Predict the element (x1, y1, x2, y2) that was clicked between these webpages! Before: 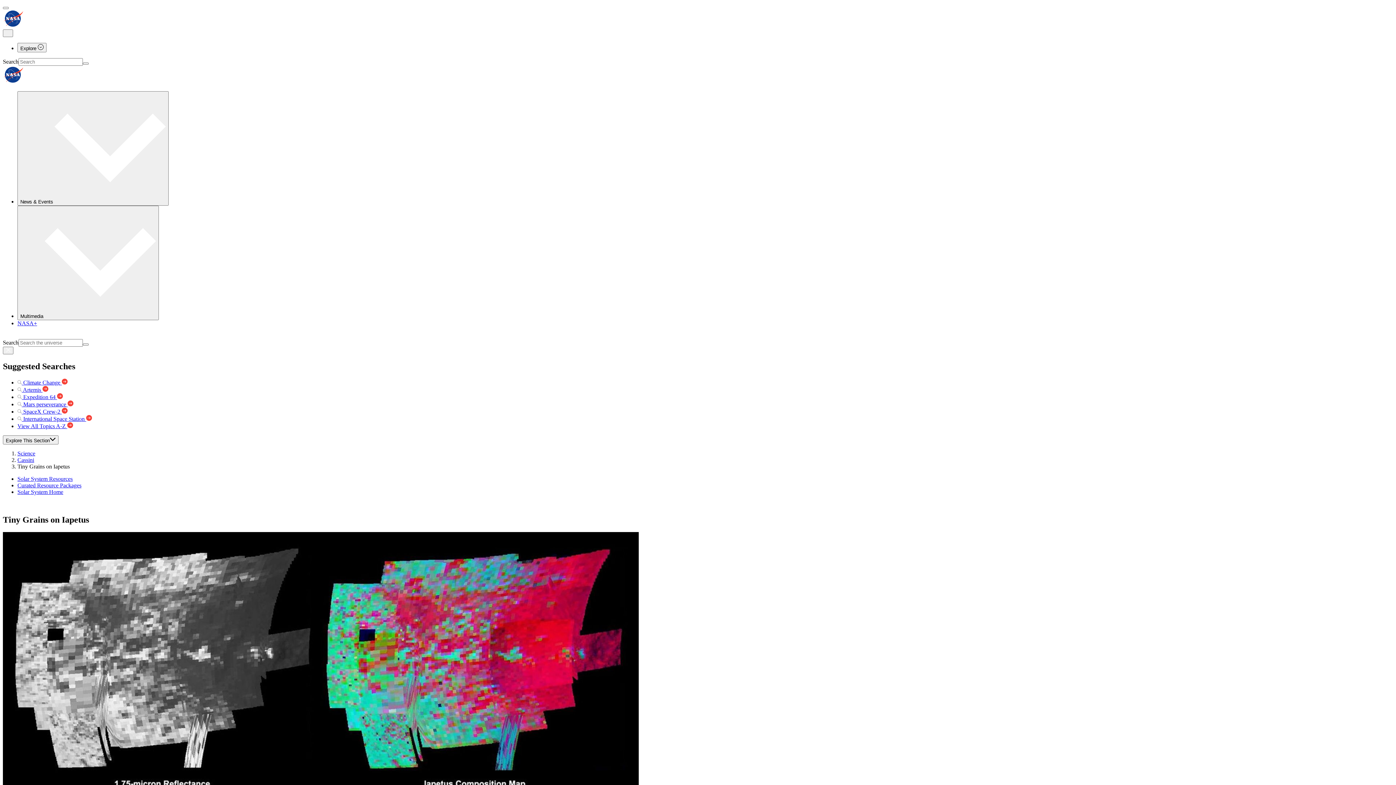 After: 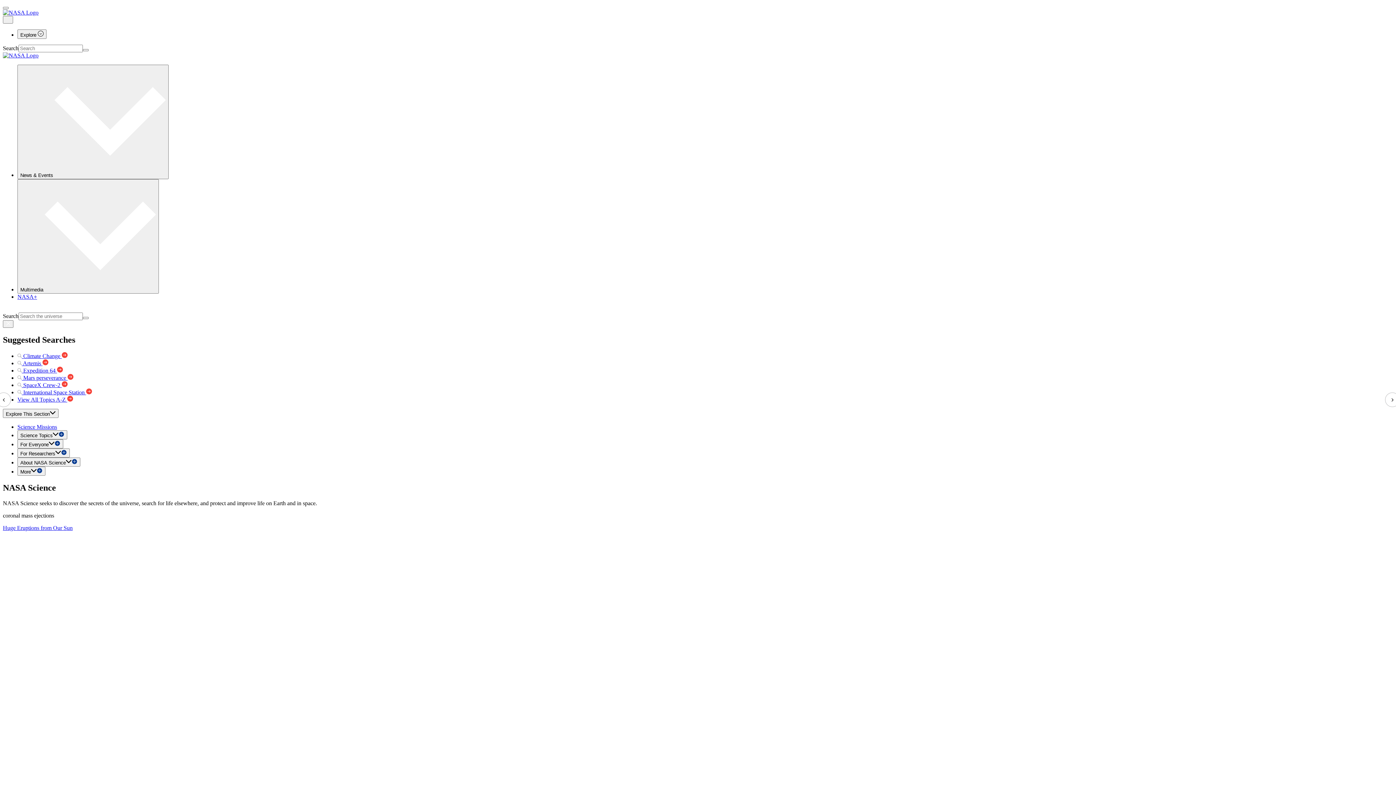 Action: label: Science bbox: (17, 450, 35, 456)